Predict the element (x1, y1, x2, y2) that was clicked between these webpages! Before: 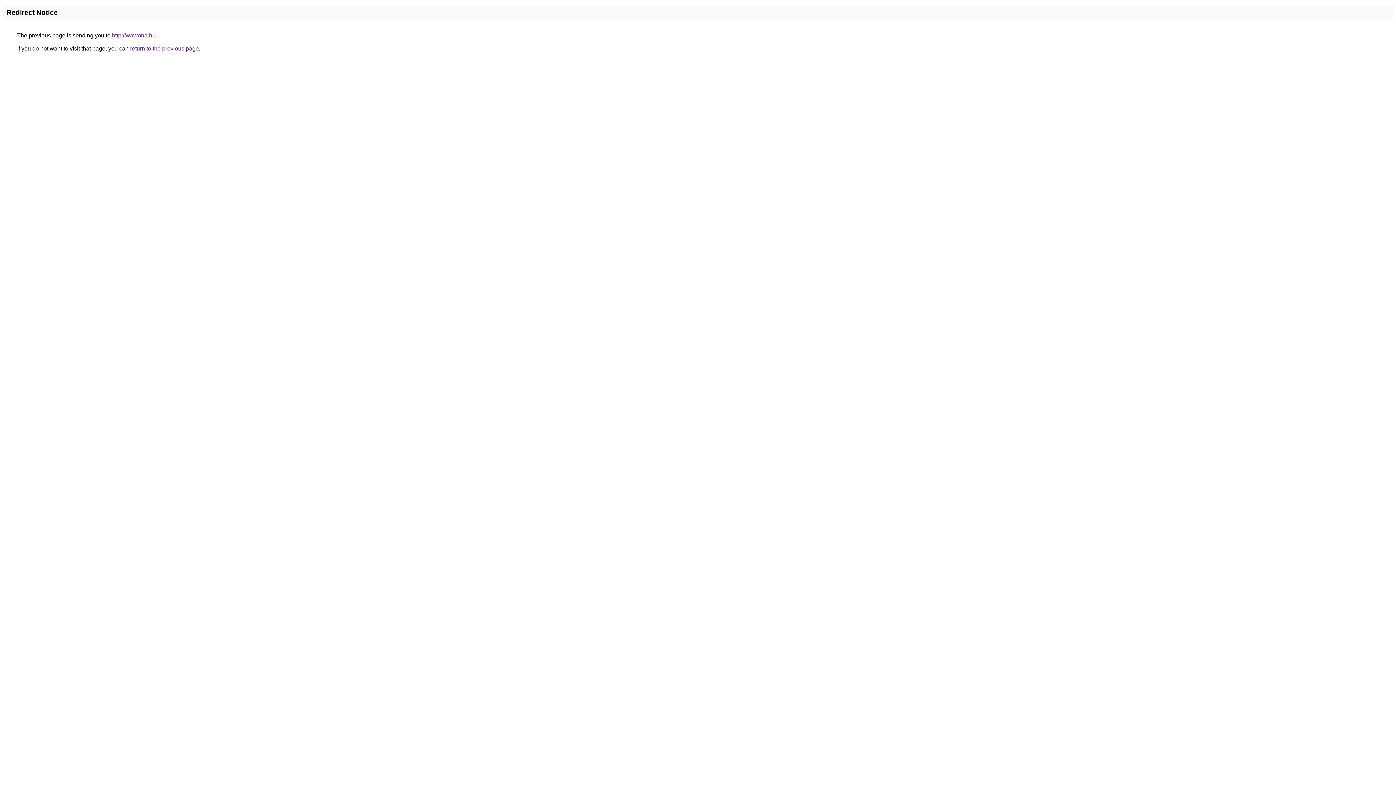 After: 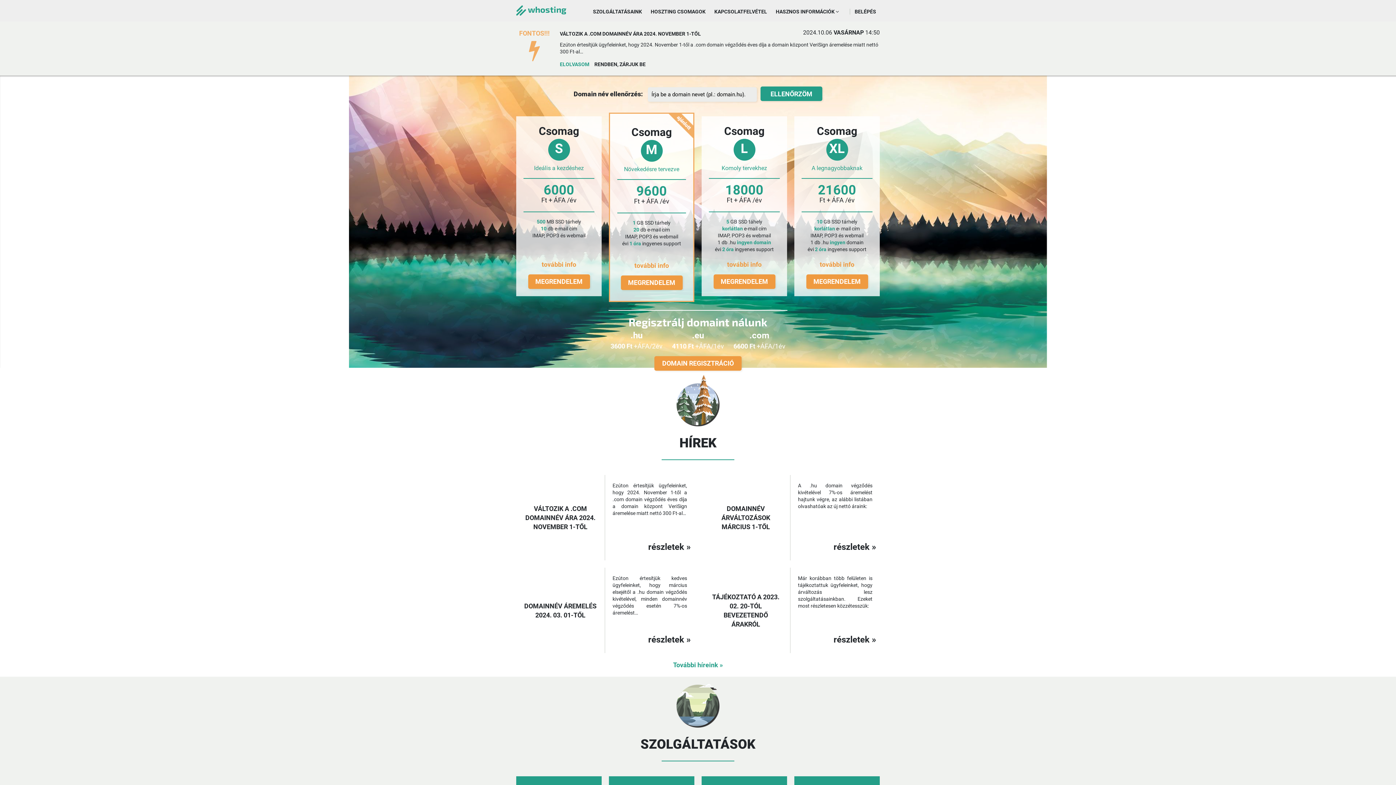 Action: bbox: (112, 32, 155, 38) label: http://wawona.hu